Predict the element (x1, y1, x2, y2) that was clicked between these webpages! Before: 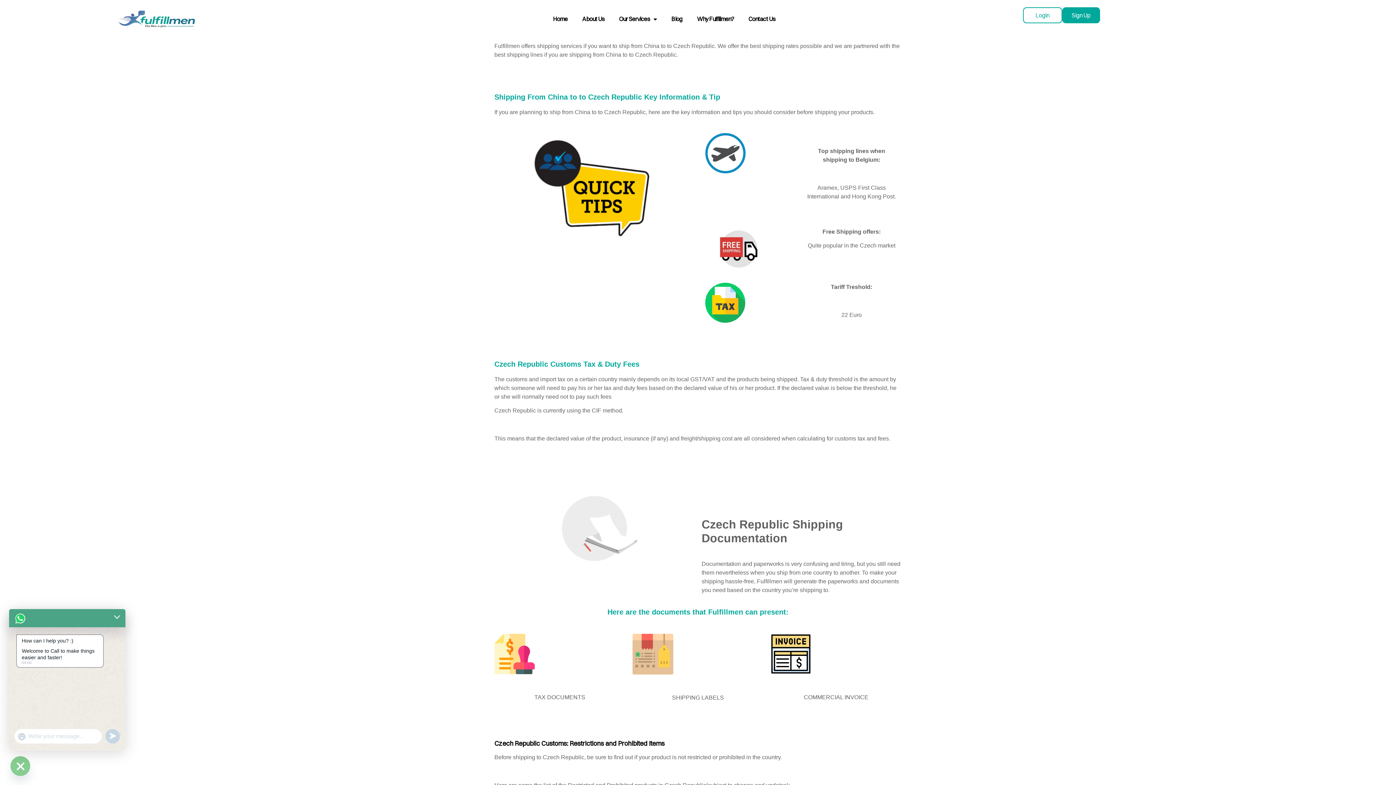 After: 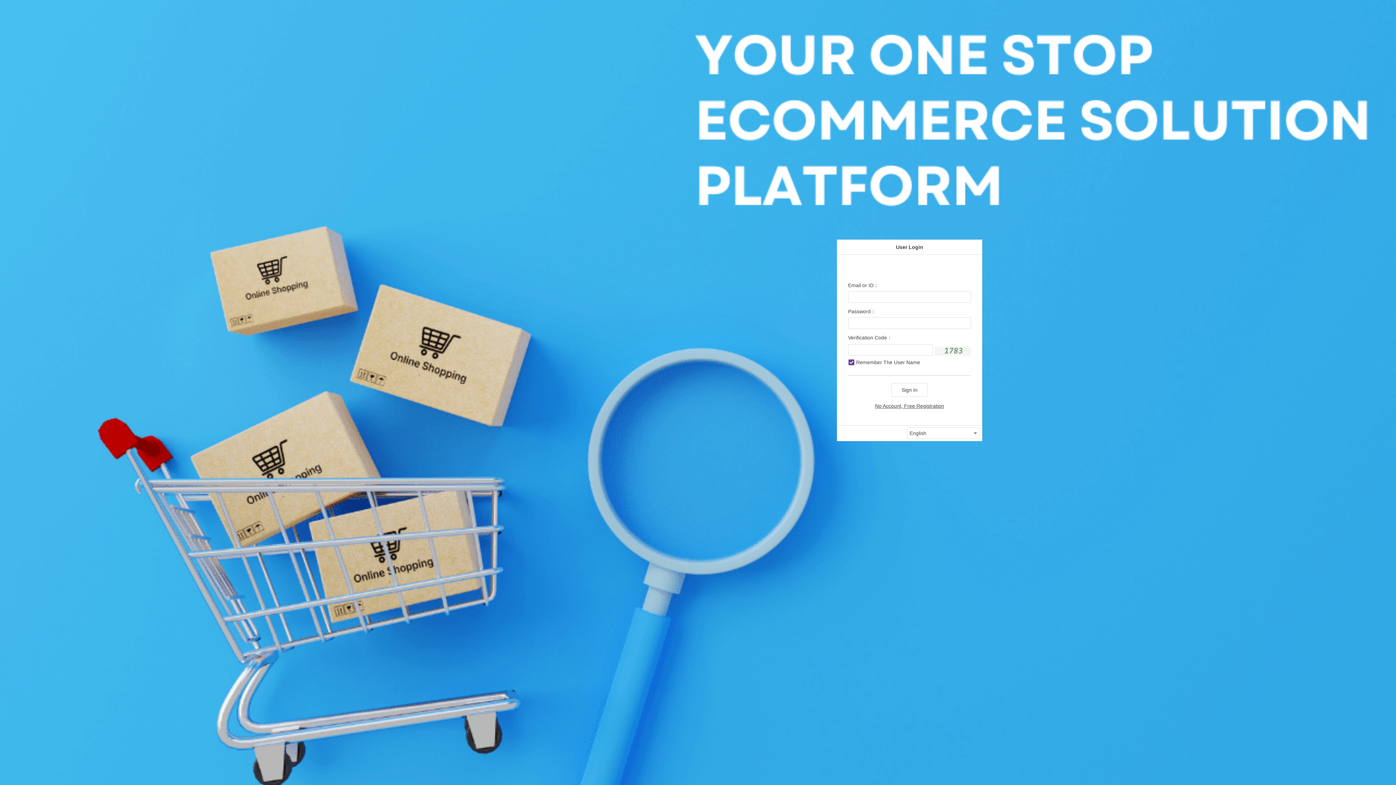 Action: bbox: (1023, 7, 1062, 23) label: Login